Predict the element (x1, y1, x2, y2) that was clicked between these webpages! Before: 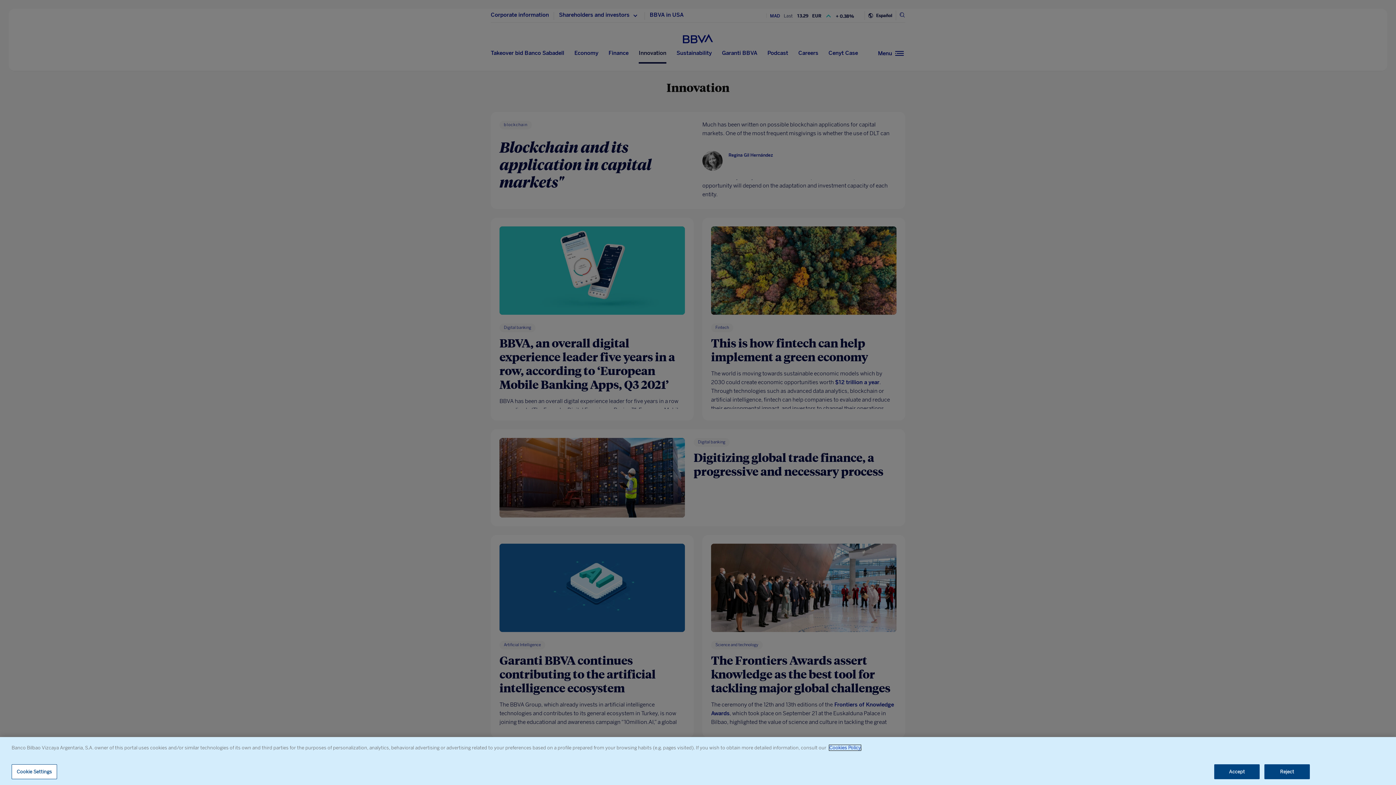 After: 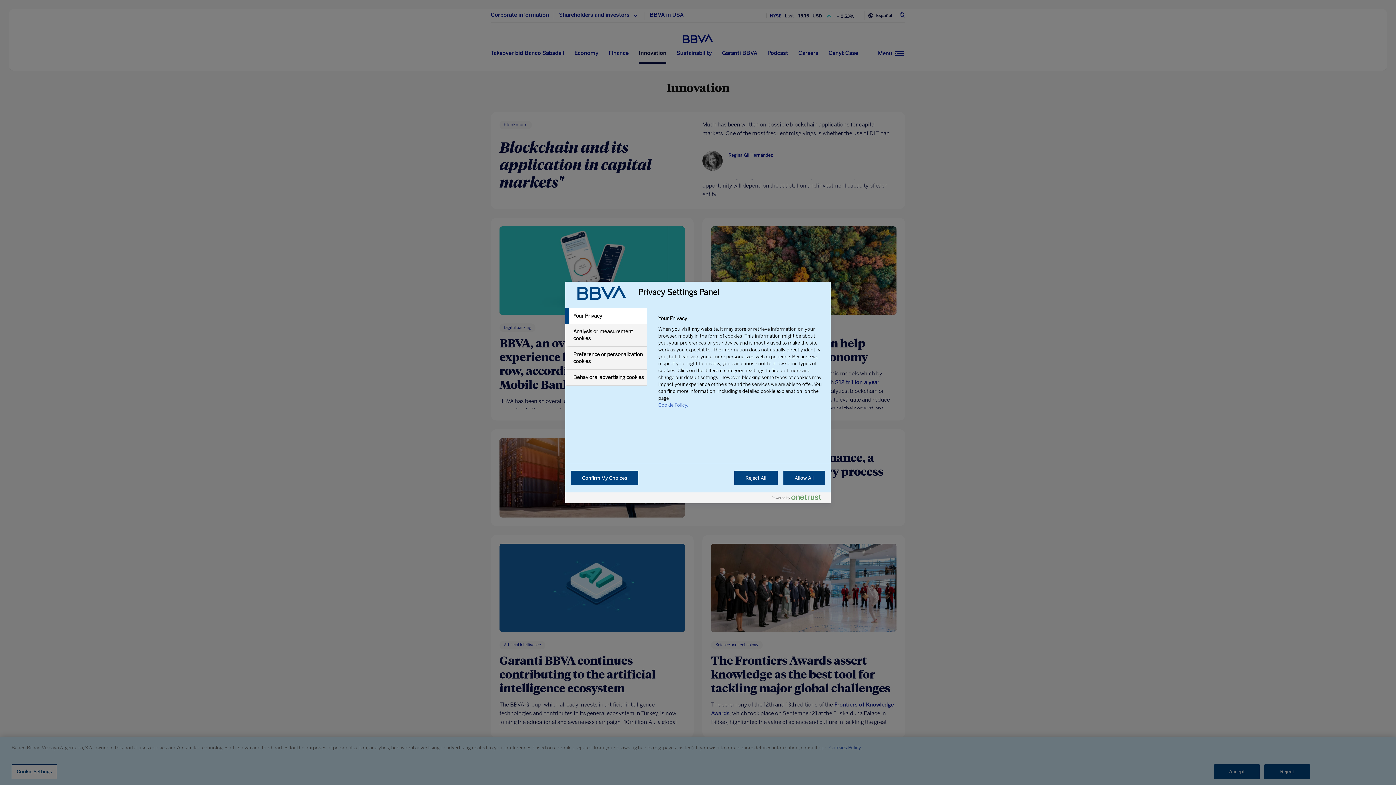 Action: label: Cookie Settings bbox: (11, 764, 57, 779)